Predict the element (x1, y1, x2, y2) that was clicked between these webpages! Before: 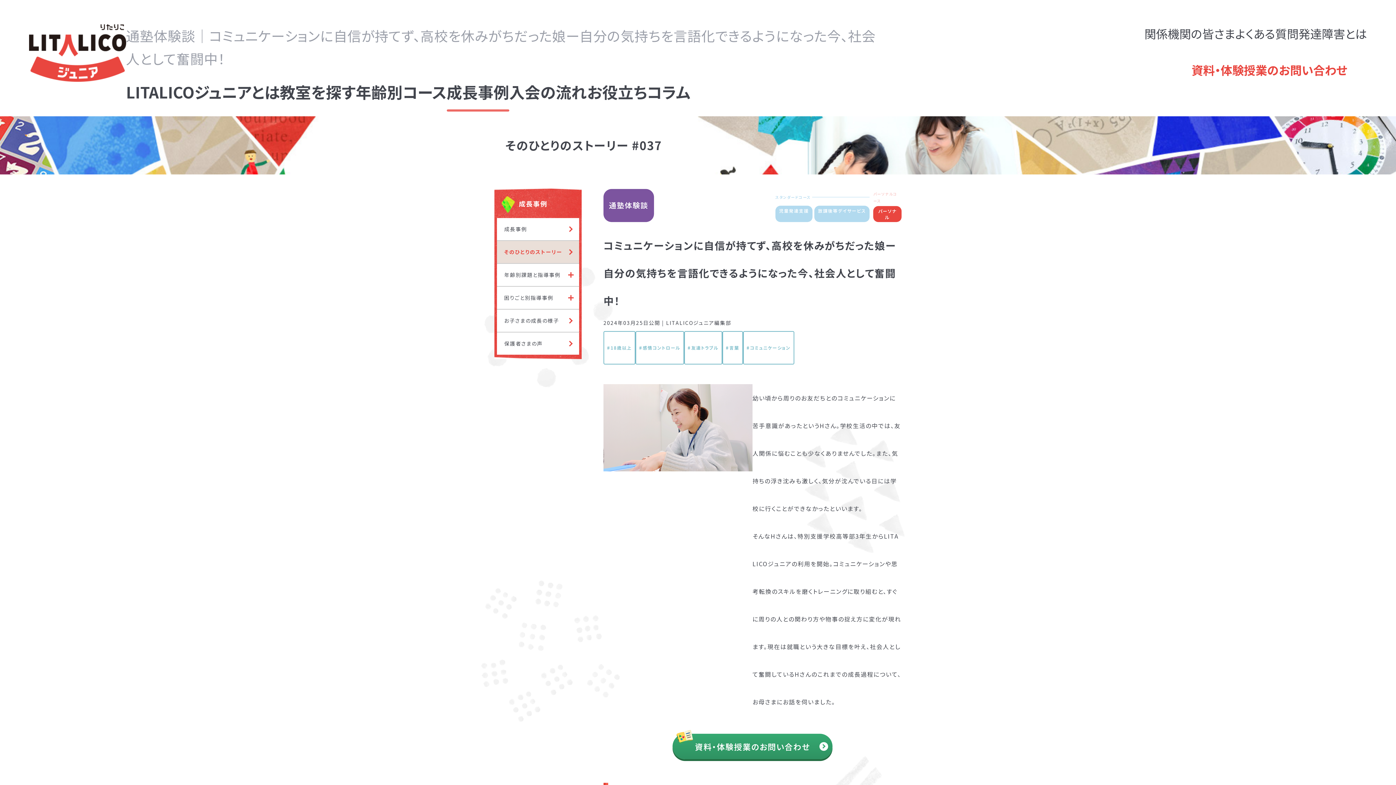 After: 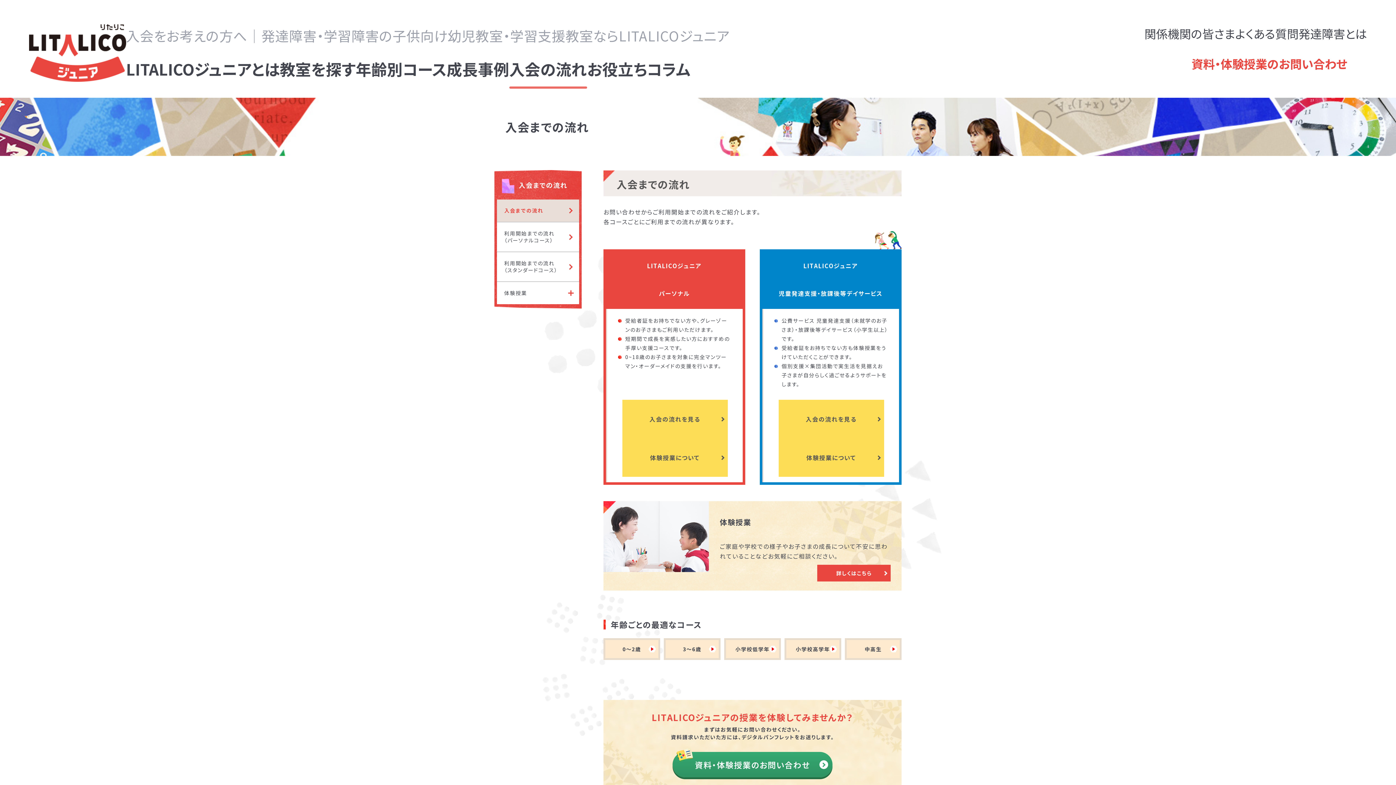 Action: label: 入会の流れ bbox: (509, 80, 587, 109)